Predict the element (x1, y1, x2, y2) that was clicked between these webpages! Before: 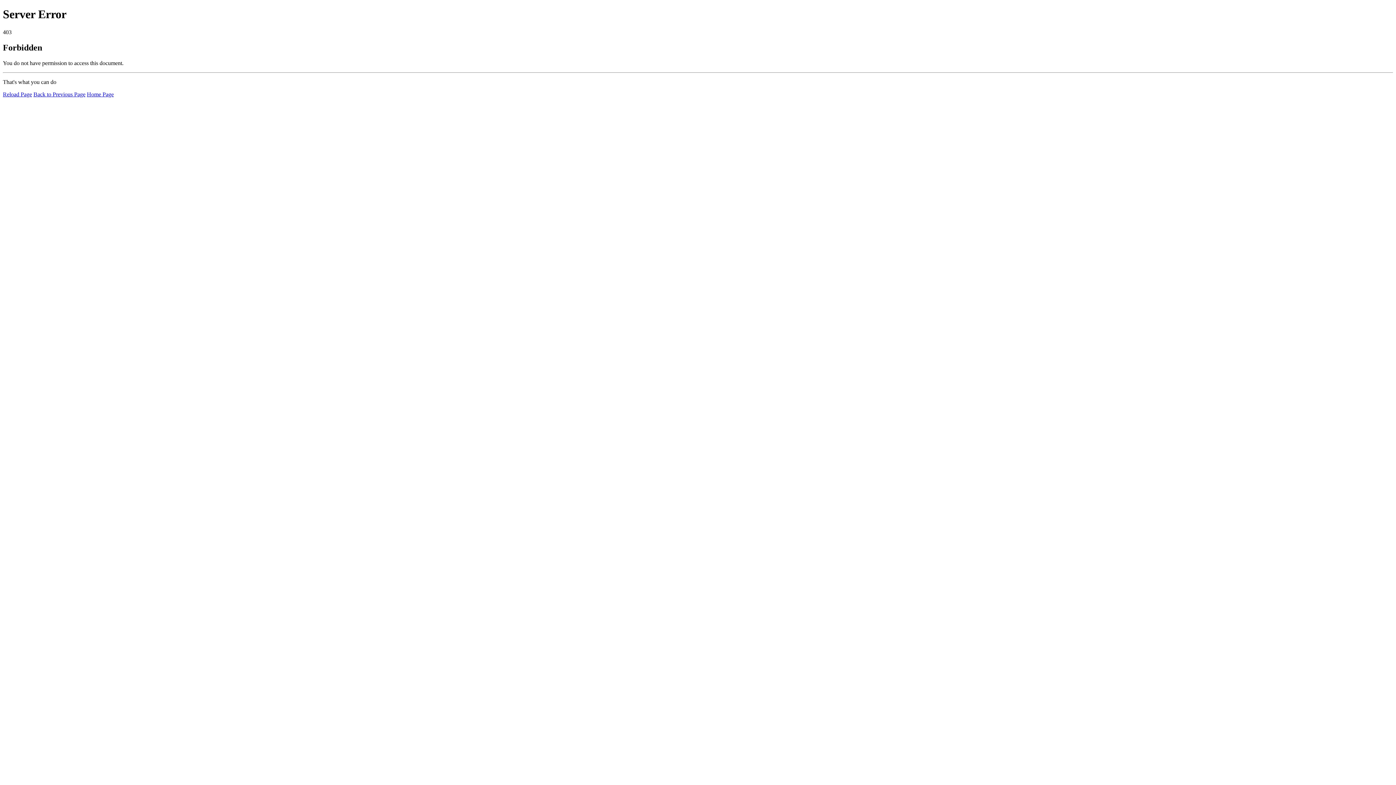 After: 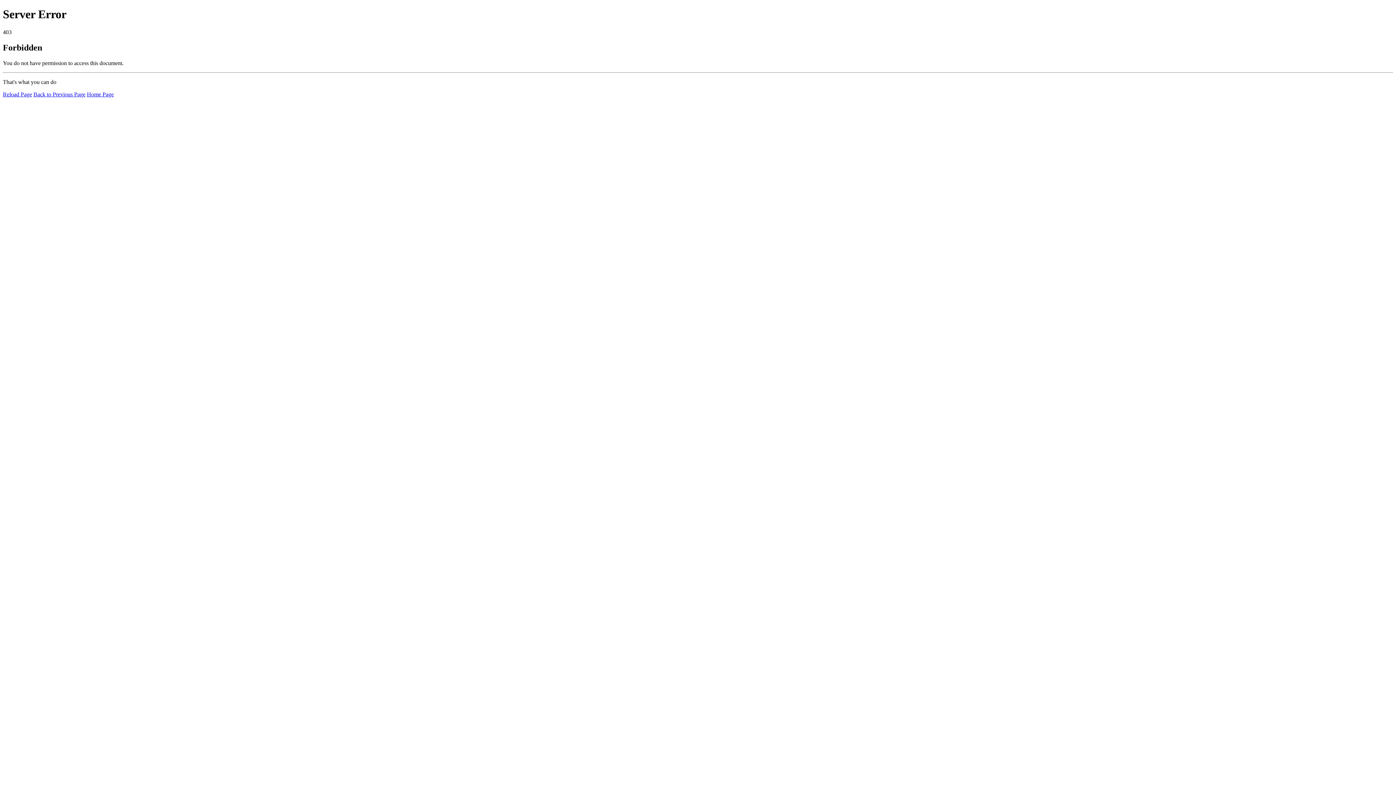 Action: label: Home Page bbox: (86, 91, 113, 97)